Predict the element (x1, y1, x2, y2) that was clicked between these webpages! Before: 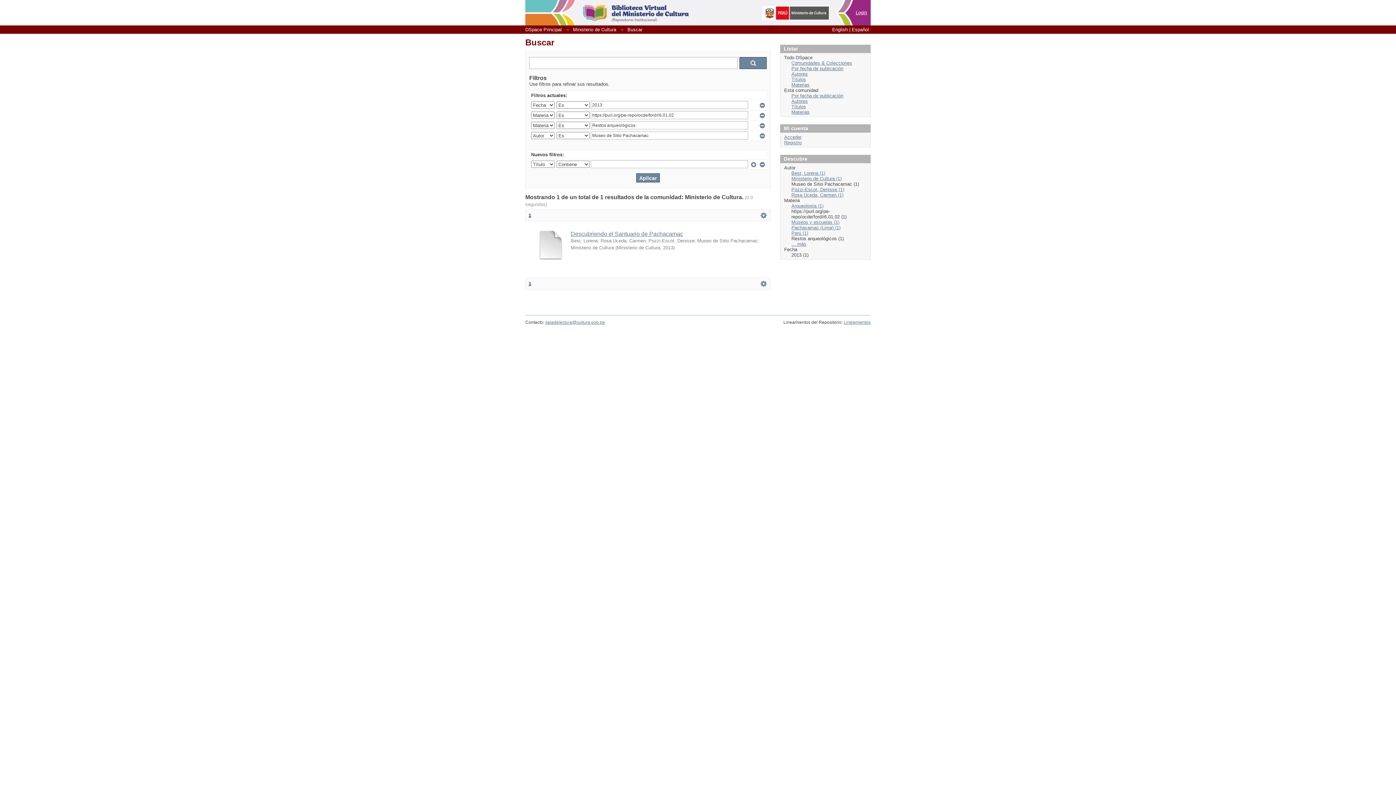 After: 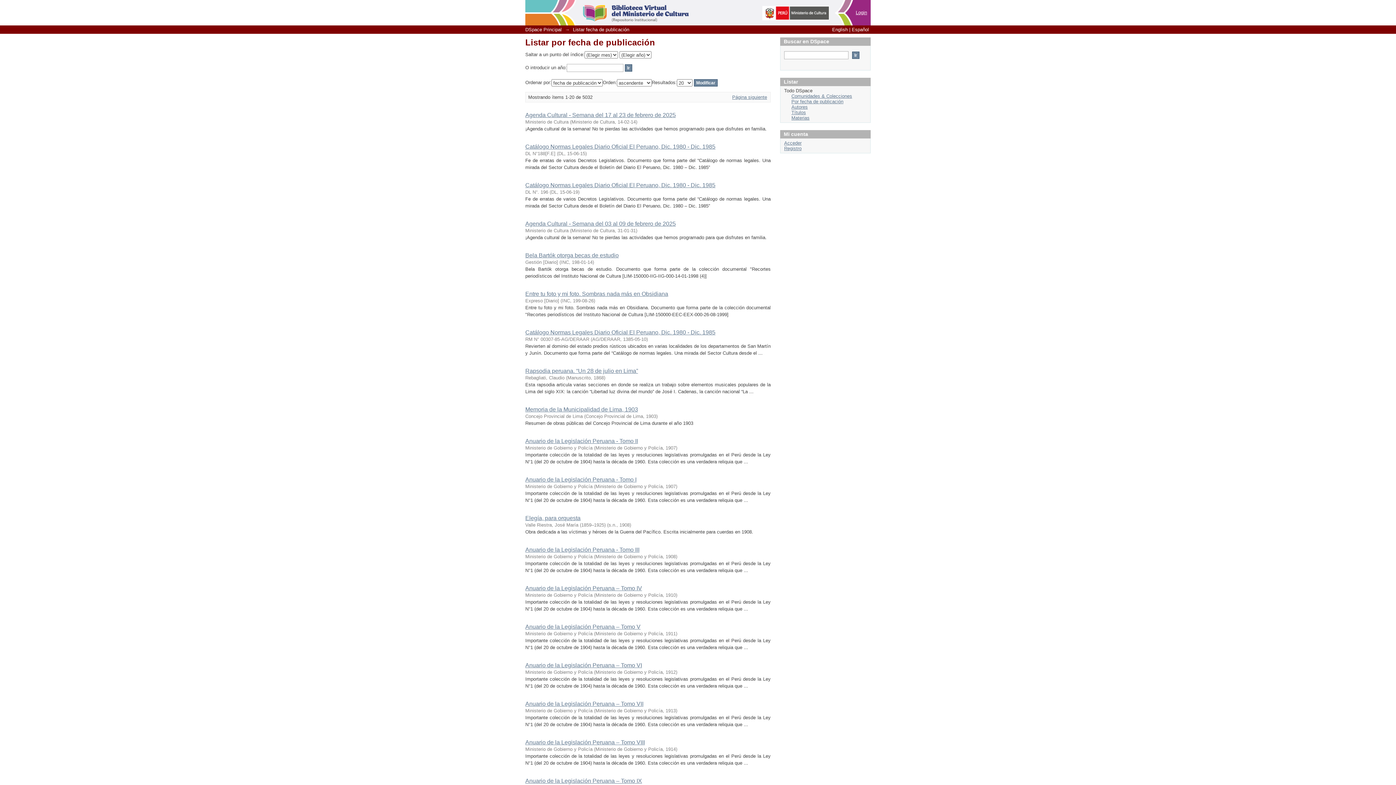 Action: bbox: (791, 65, 843, 71) label: Por fecha de publicación